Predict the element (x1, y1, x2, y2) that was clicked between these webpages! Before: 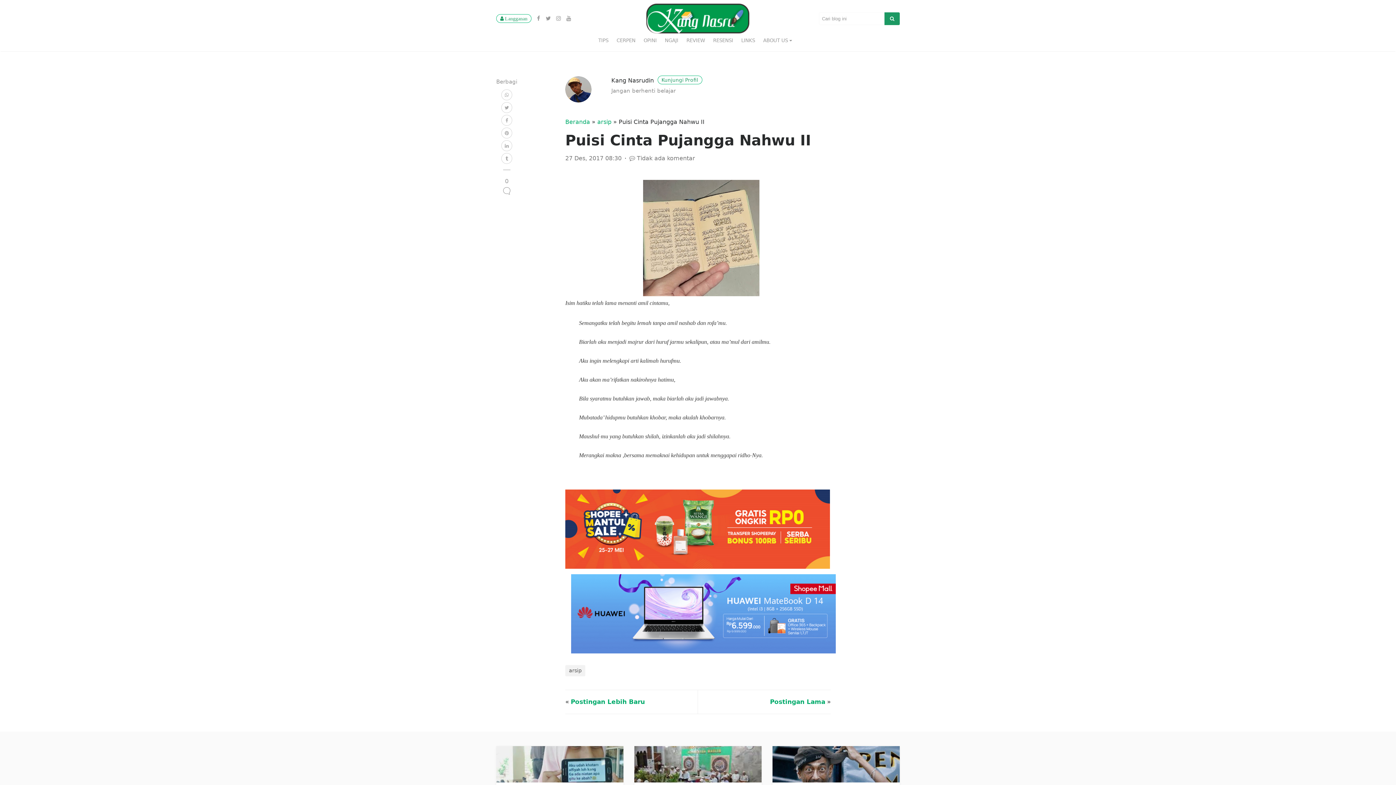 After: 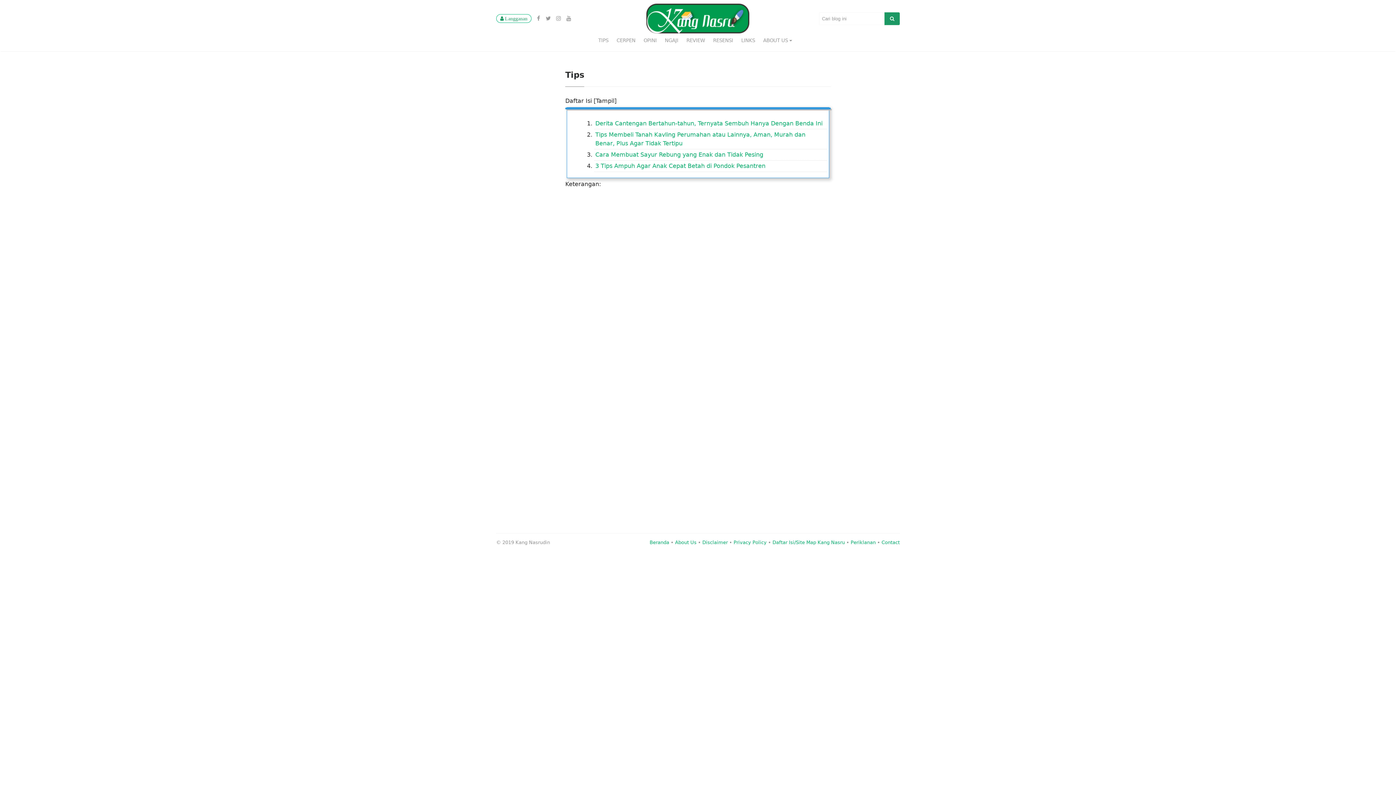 Action: label: TIPS bbox: (594, 34, 612, 46)